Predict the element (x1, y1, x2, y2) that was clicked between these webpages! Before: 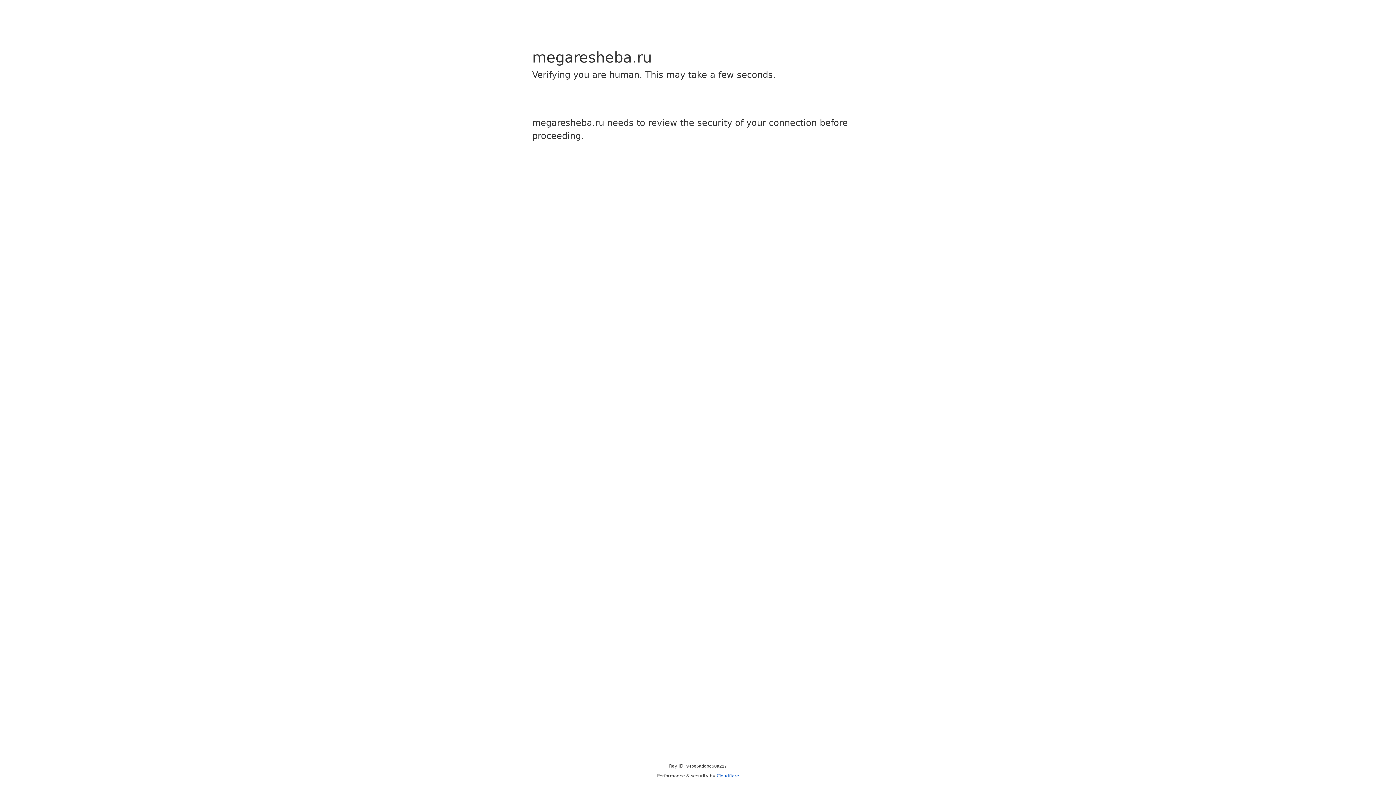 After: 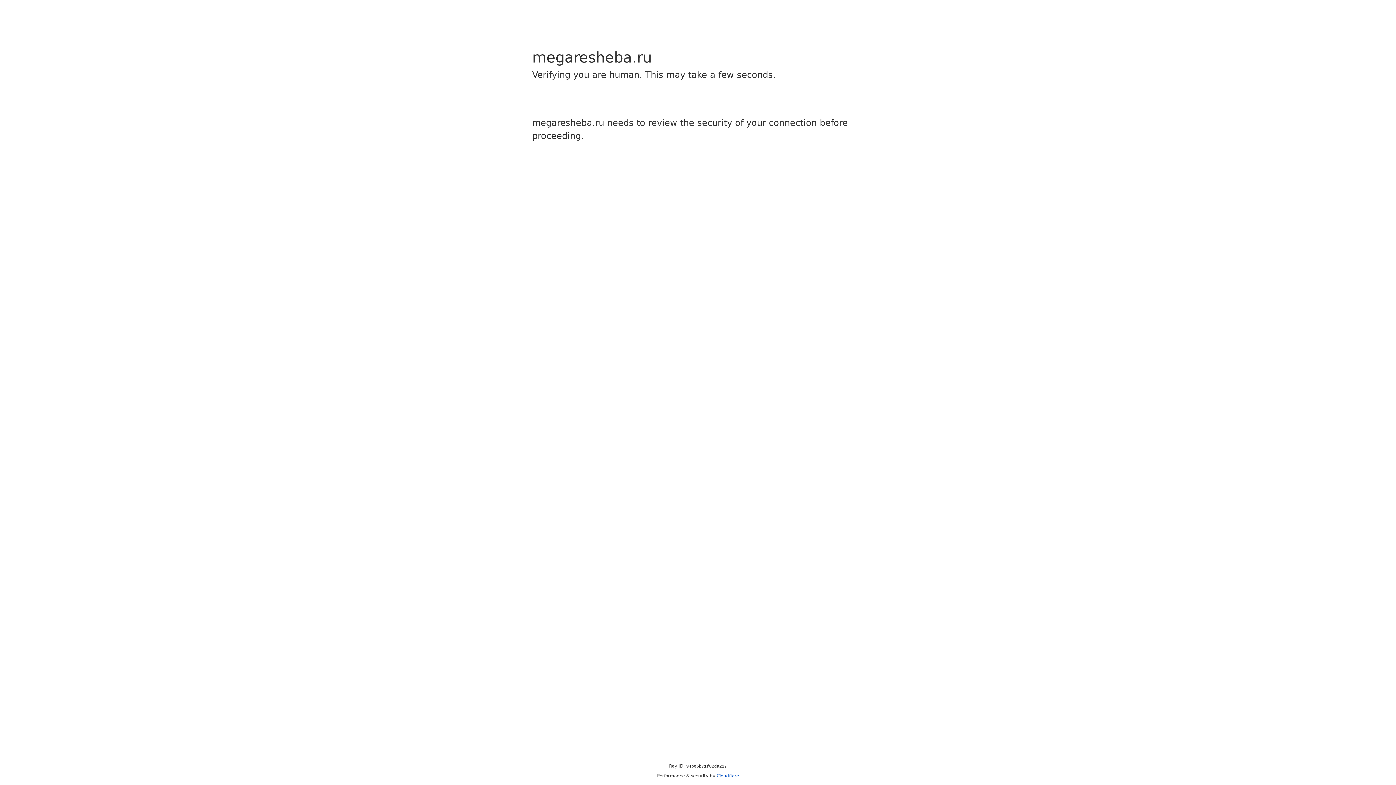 Action: bbox: (716, 773, 739, 778) label: Cloudflare